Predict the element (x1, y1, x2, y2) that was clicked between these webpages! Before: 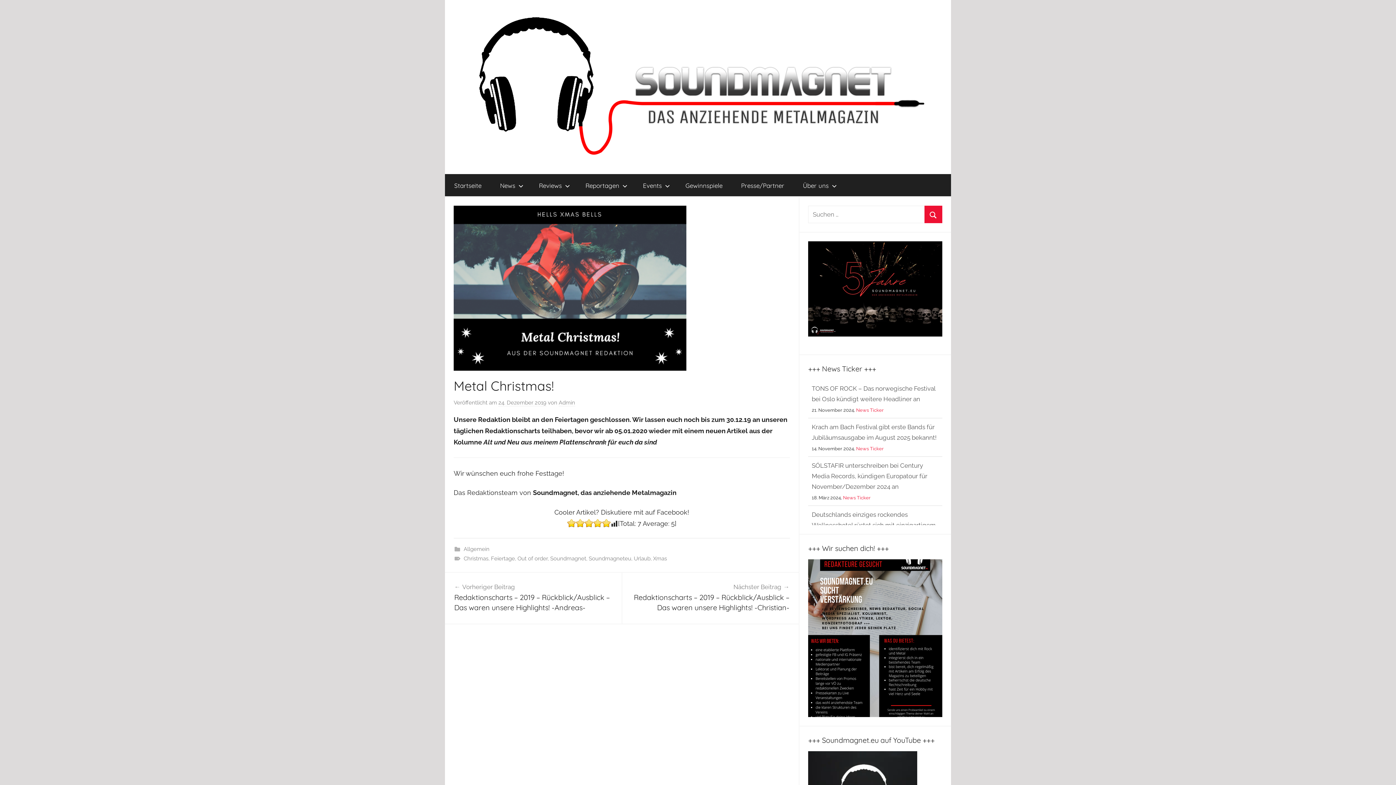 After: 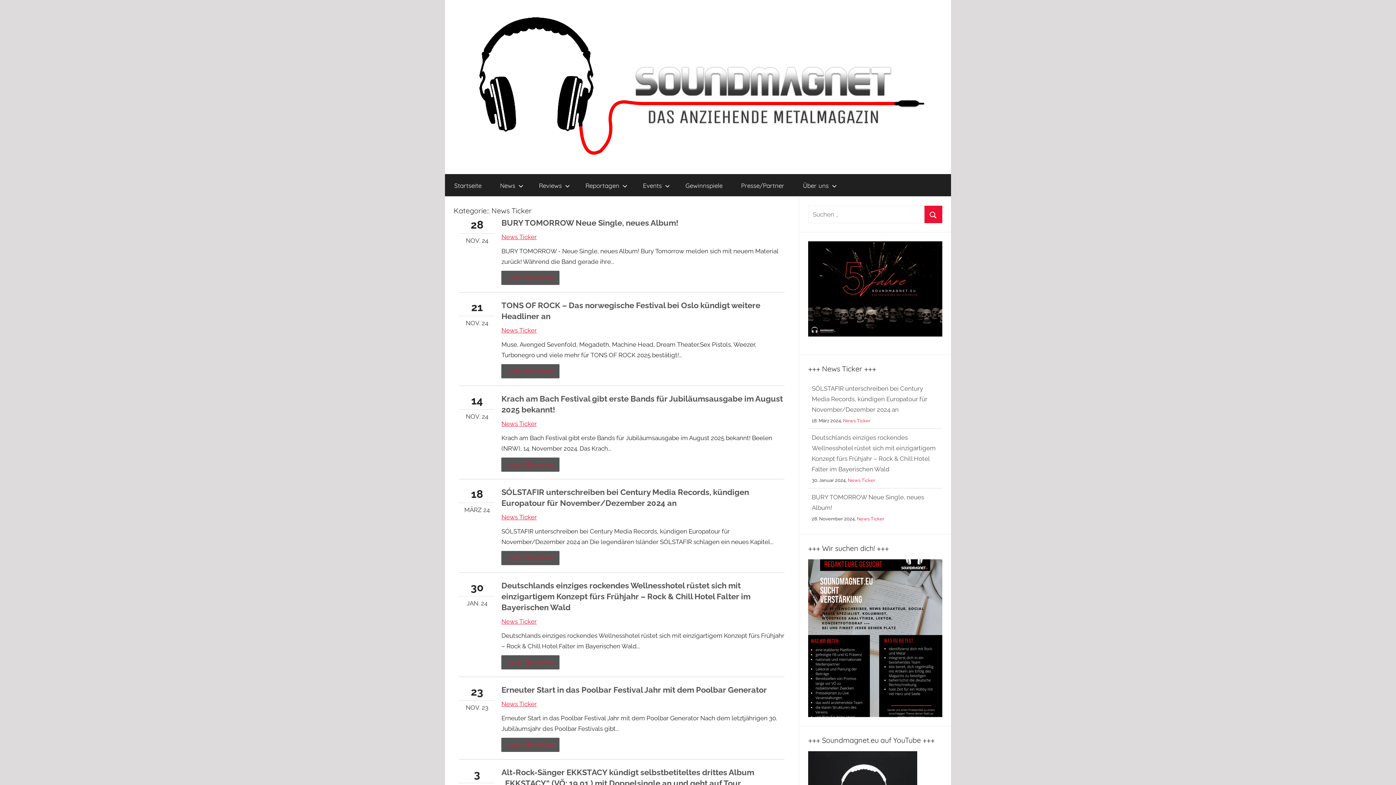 Action: label: News Ticker bbox: (856, 448, 884, 454)